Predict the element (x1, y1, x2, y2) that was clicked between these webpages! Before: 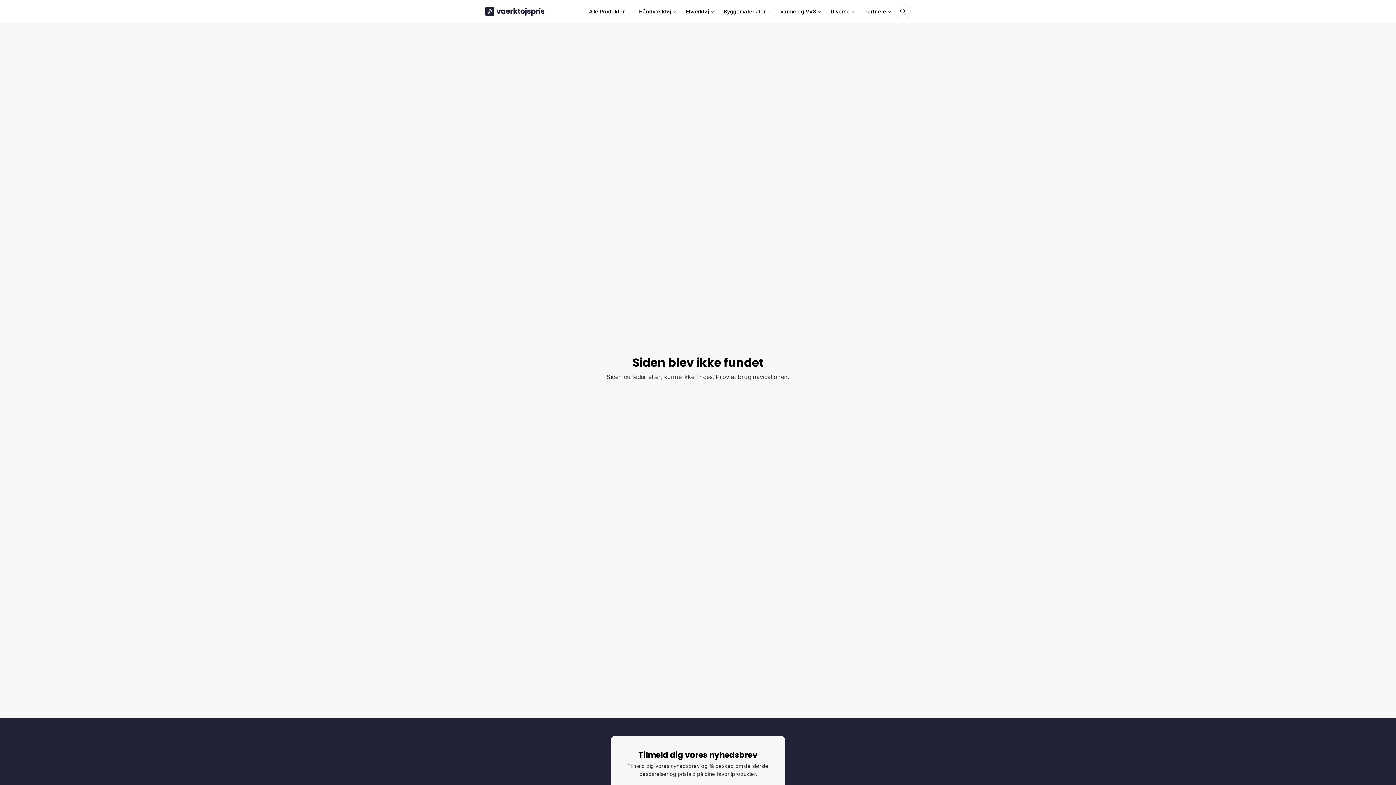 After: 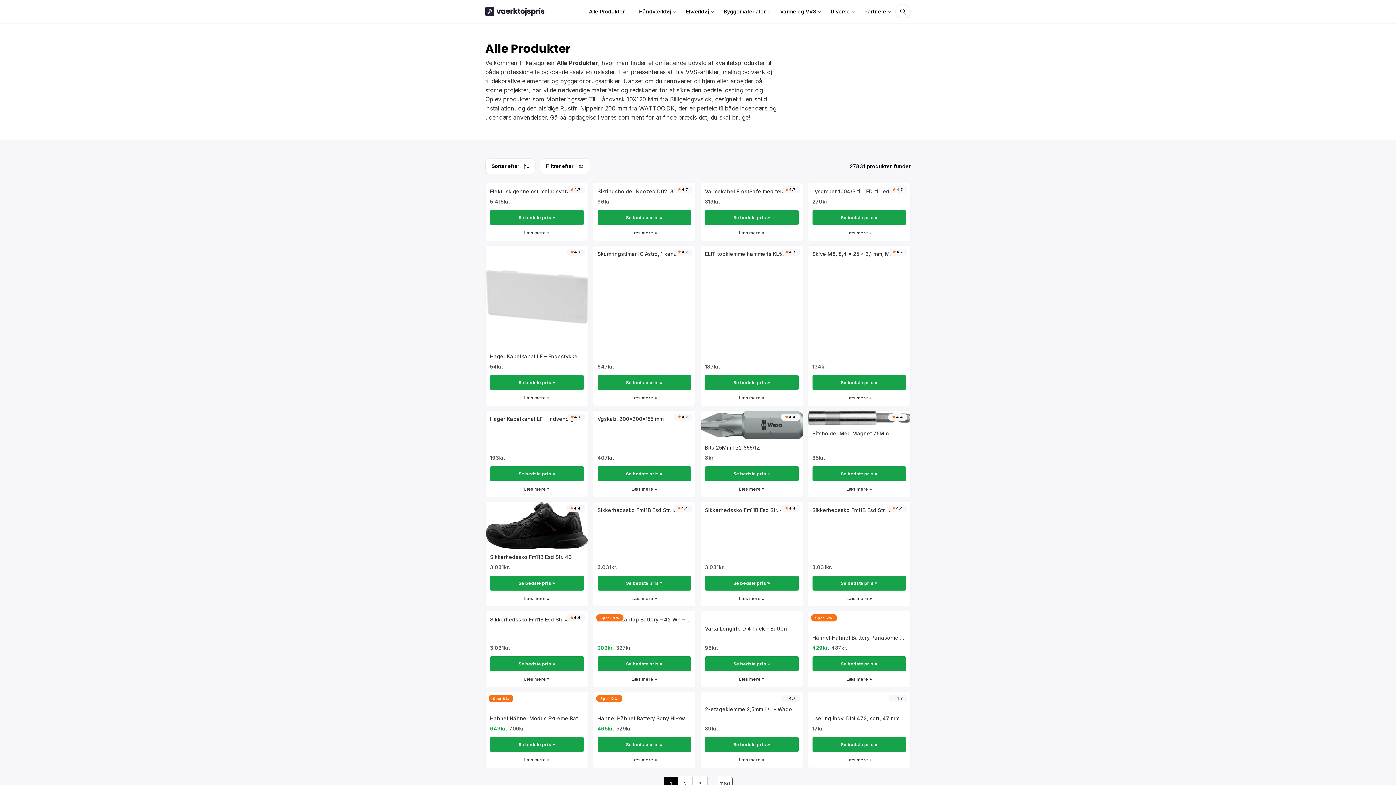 Action: bbox: (583, 0, 630, 22) label: Alle Produkter